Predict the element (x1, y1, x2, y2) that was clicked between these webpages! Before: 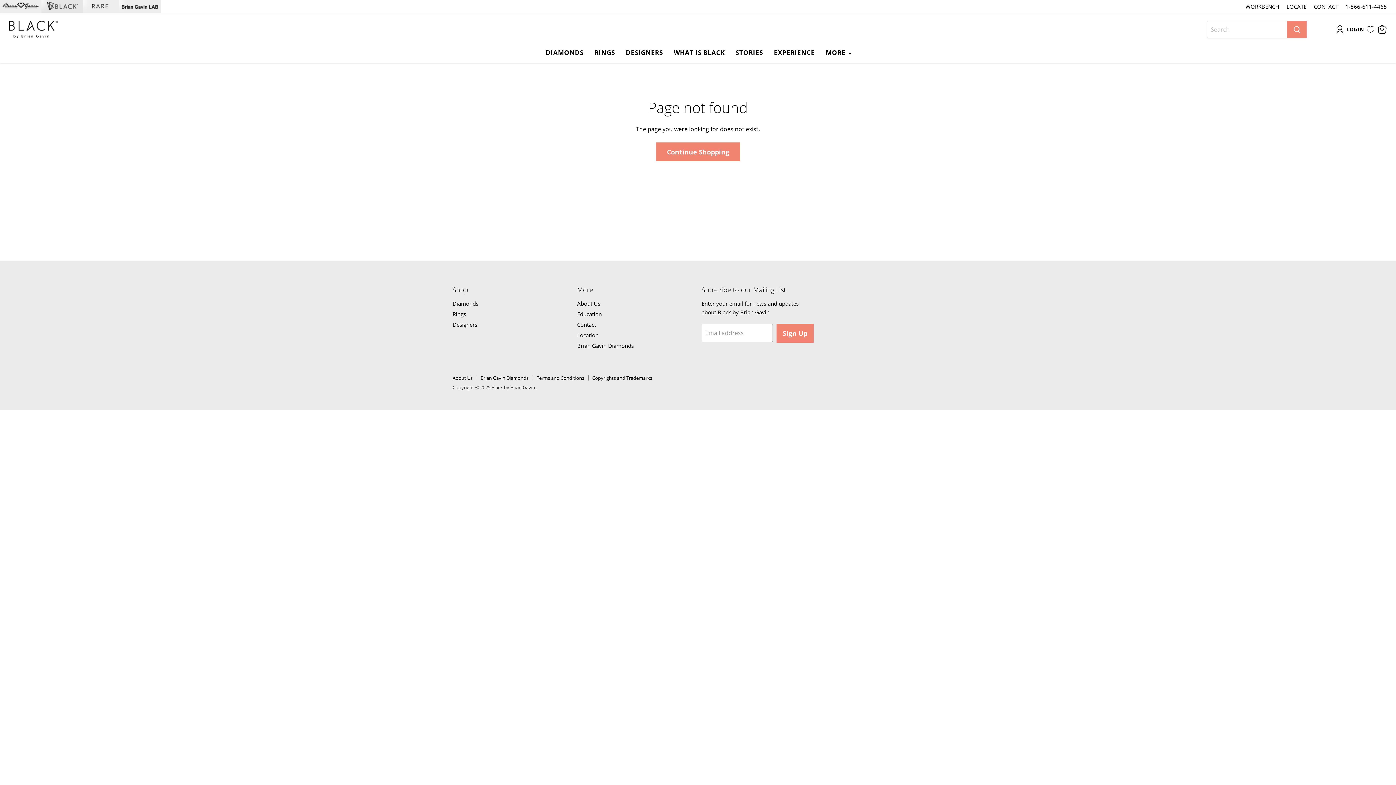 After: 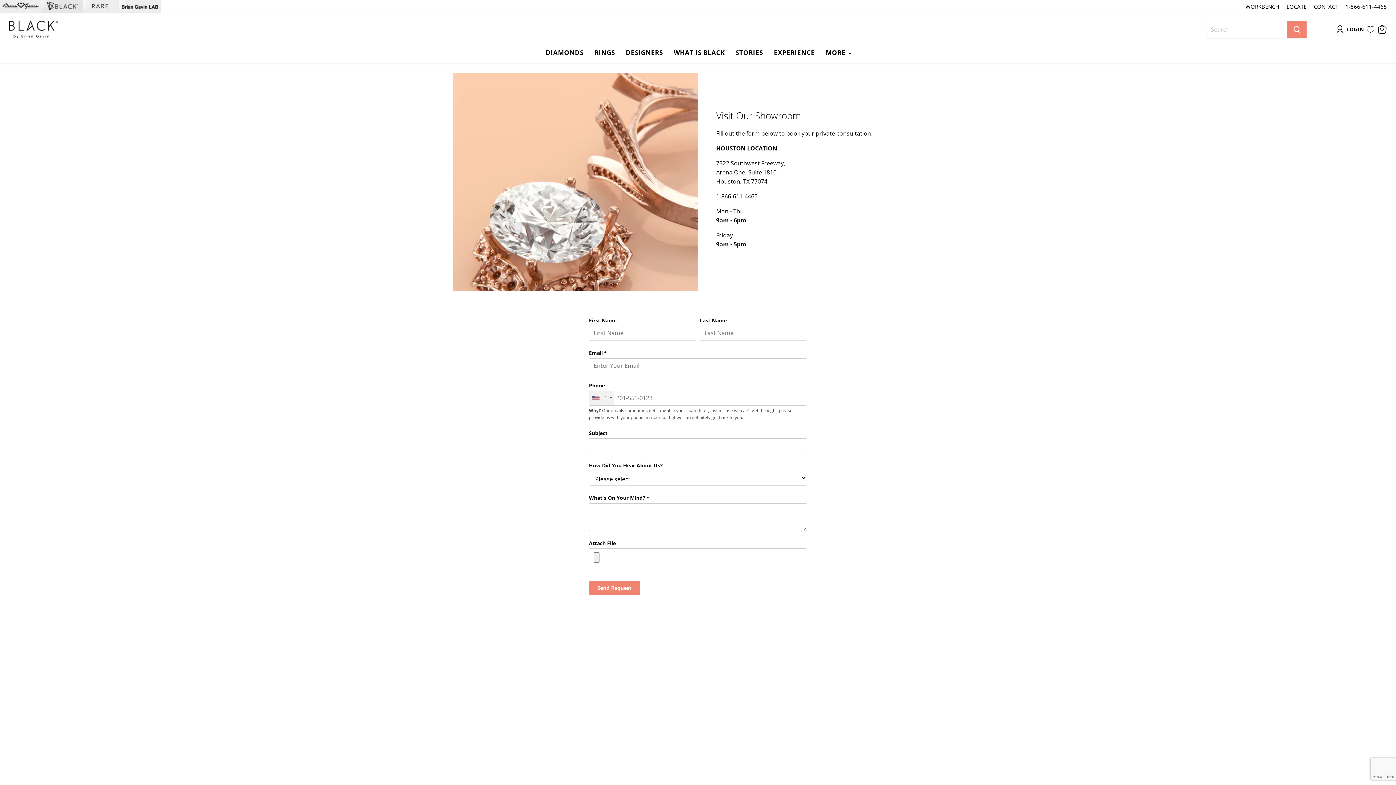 Action: bbox: (1286, 3, 1306, 9) label: LOCATE